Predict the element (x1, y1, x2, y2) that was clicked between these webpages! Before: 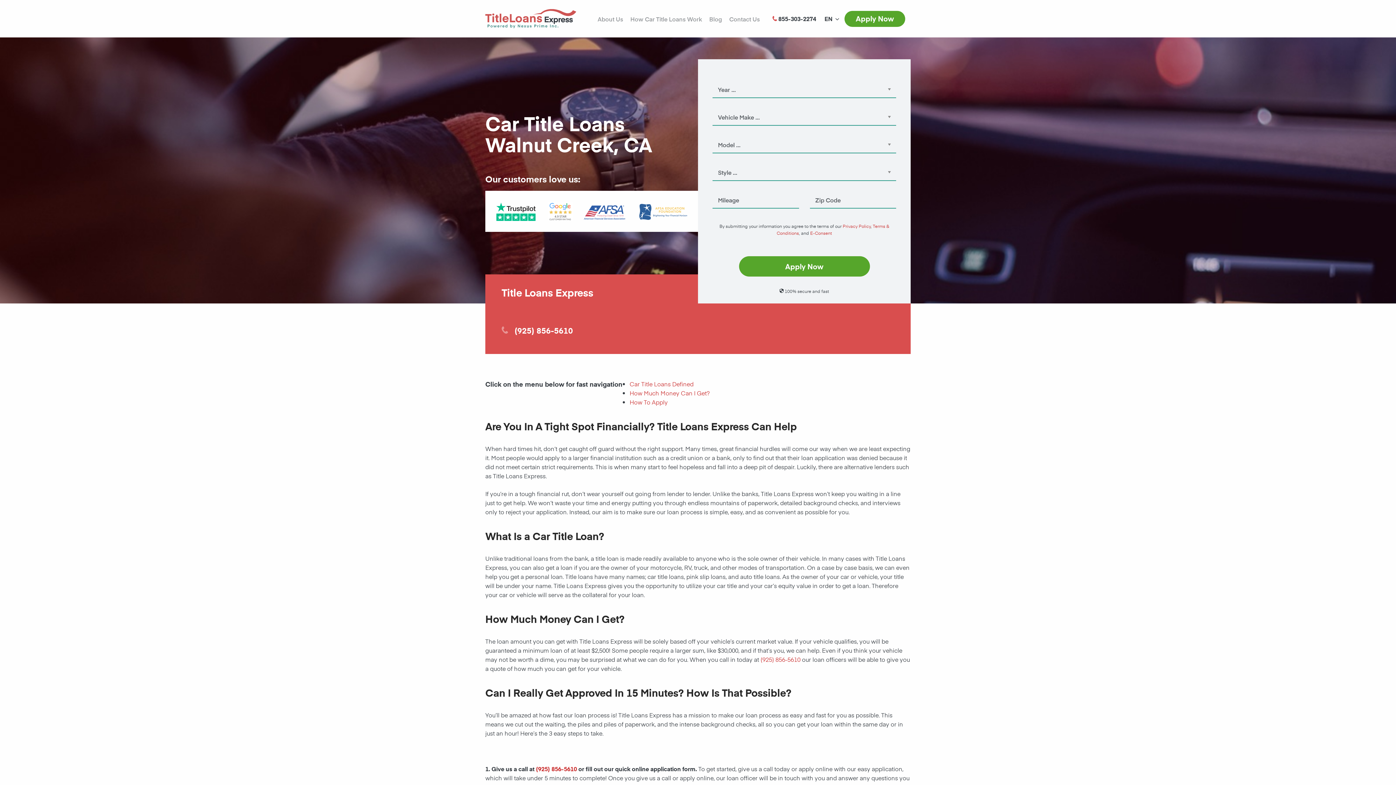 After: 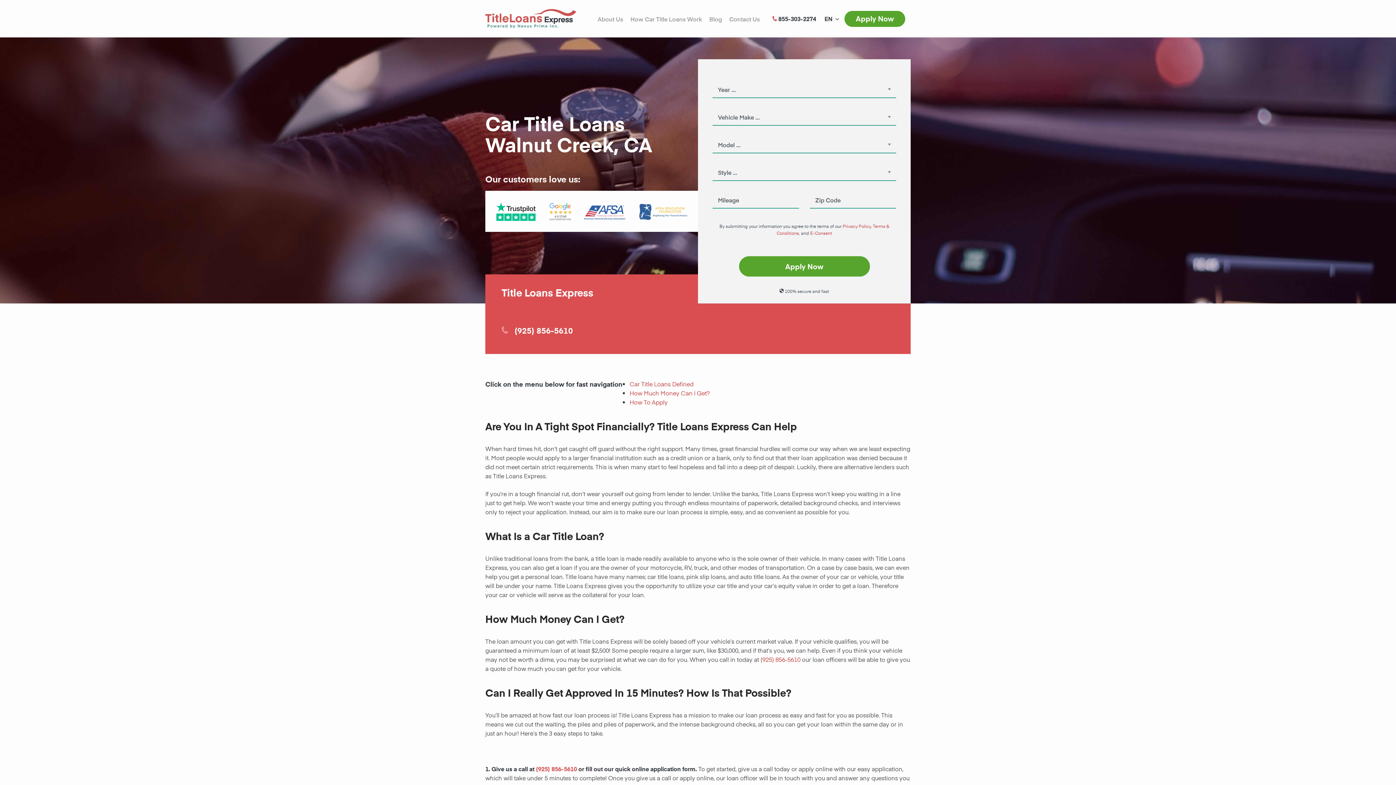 Action: label: (925) 856-5610 bbox: (536, 765, 577, 773)